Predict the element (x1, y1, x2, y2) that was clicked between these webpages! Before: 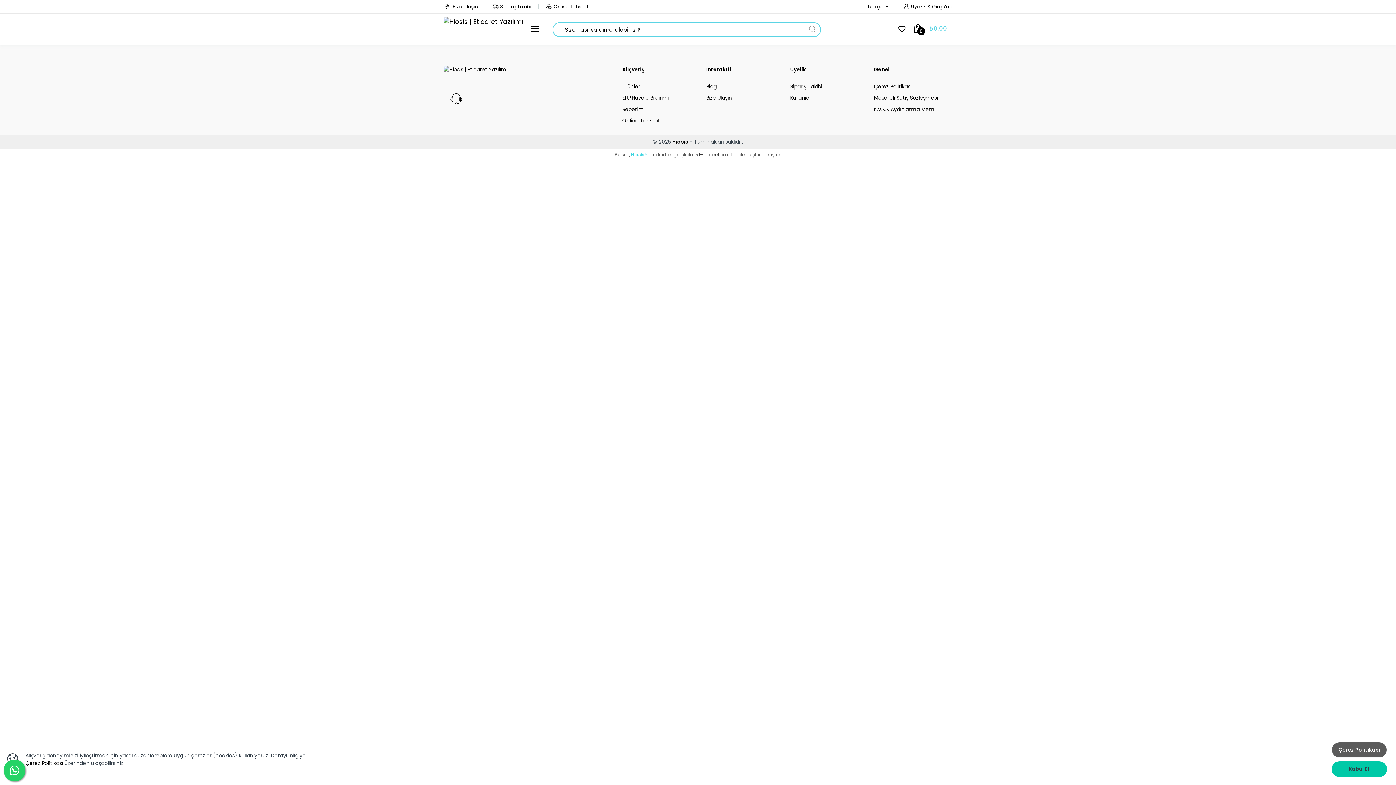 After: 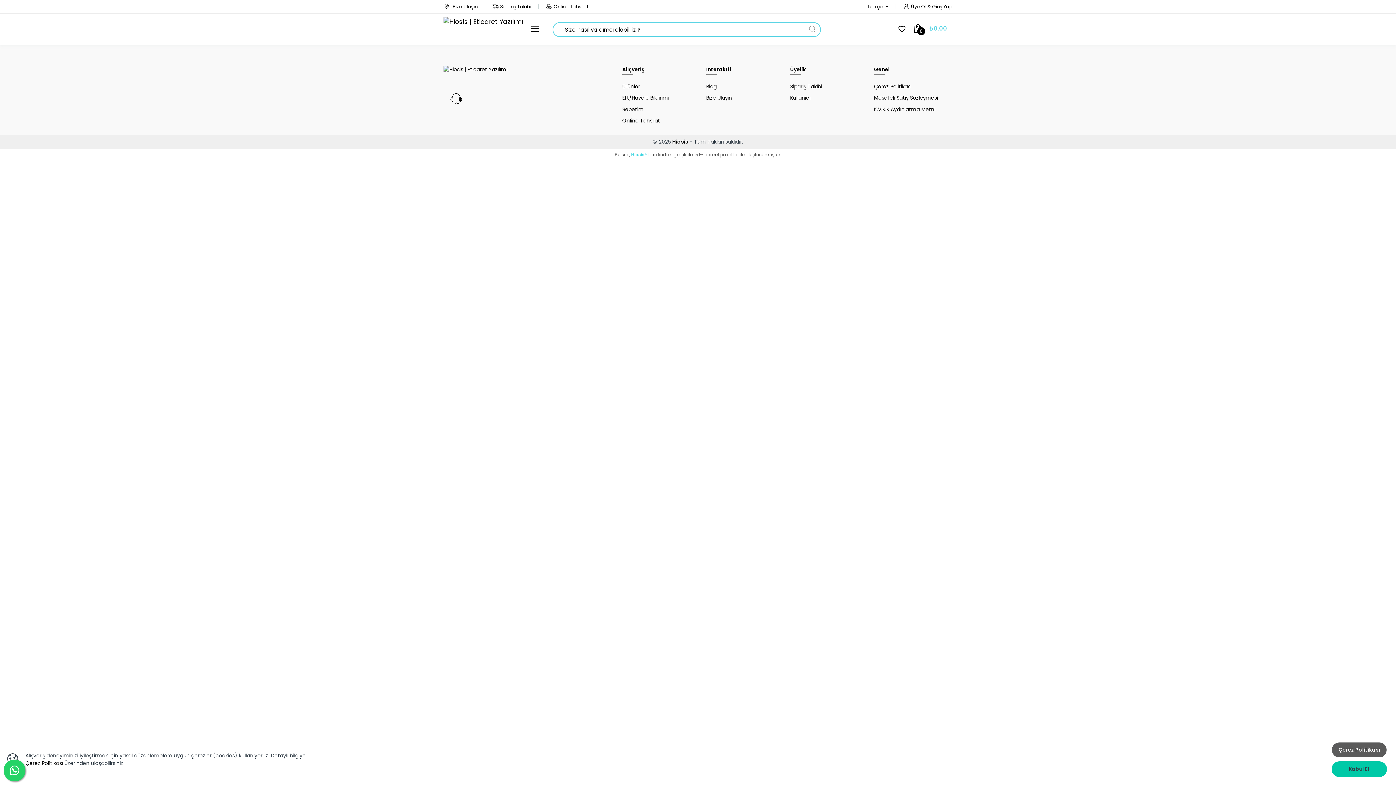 Action: bbox: (443, 16, 498, 42)